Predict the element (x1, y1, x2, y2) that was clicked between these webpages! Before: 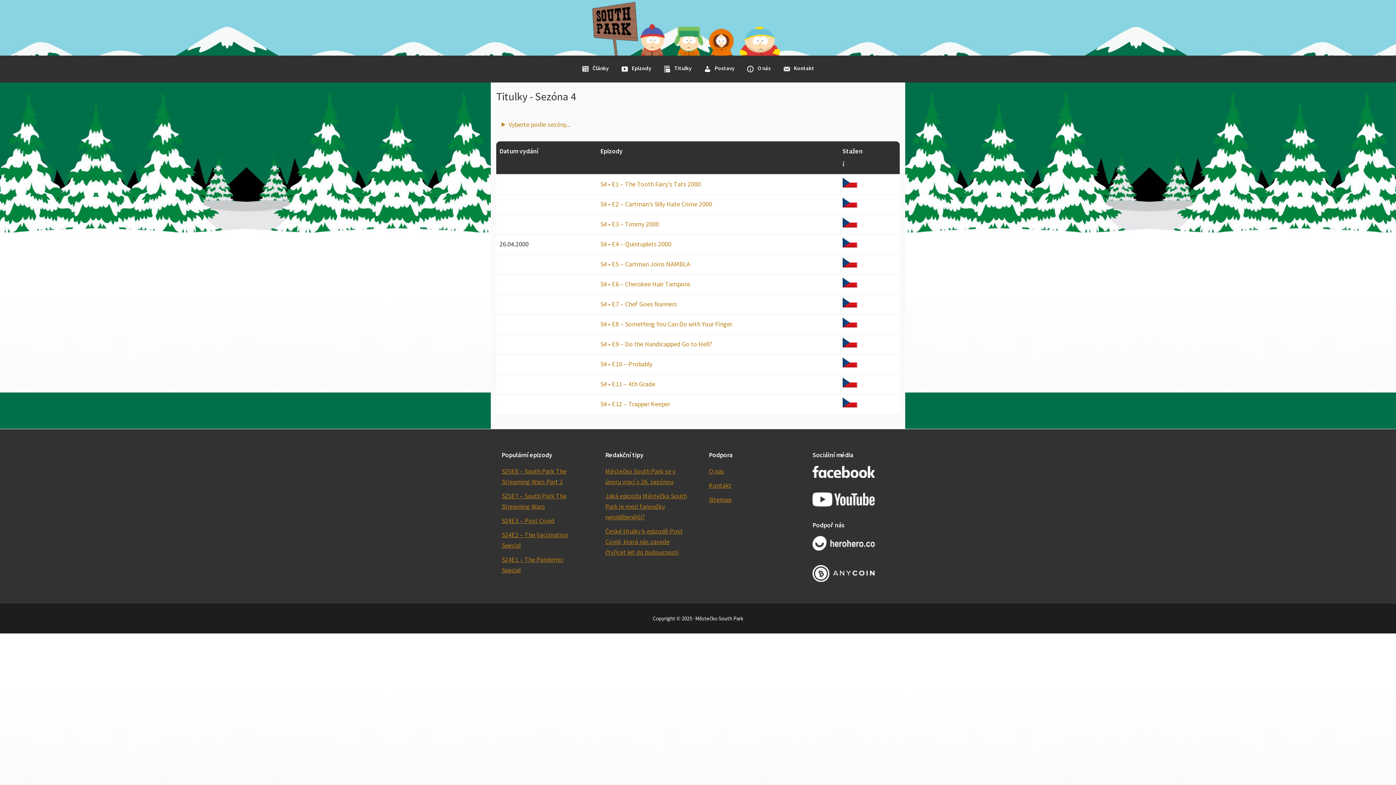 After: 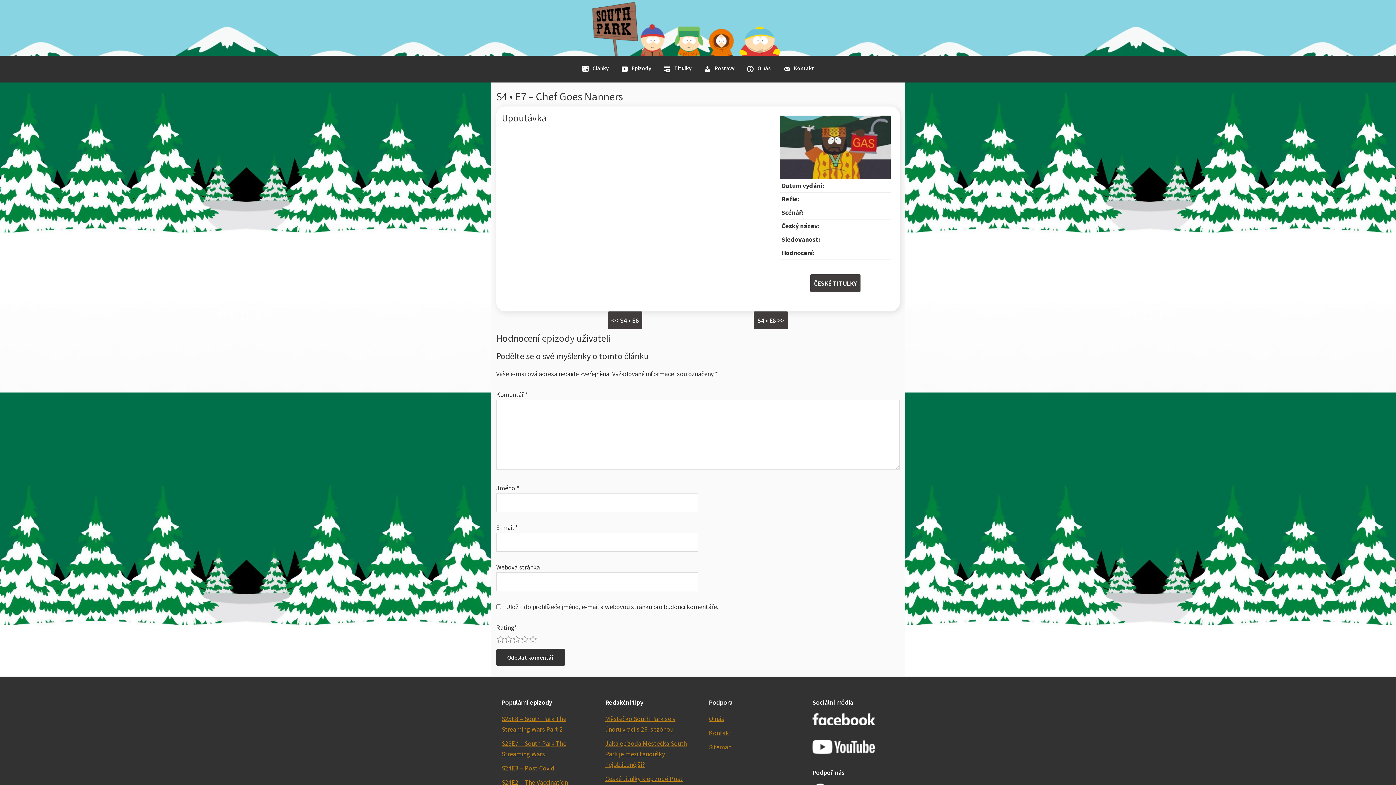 Action: bbox: (600, 300, 677, 308) label: S4 • E7 – Chef Goes Nanners